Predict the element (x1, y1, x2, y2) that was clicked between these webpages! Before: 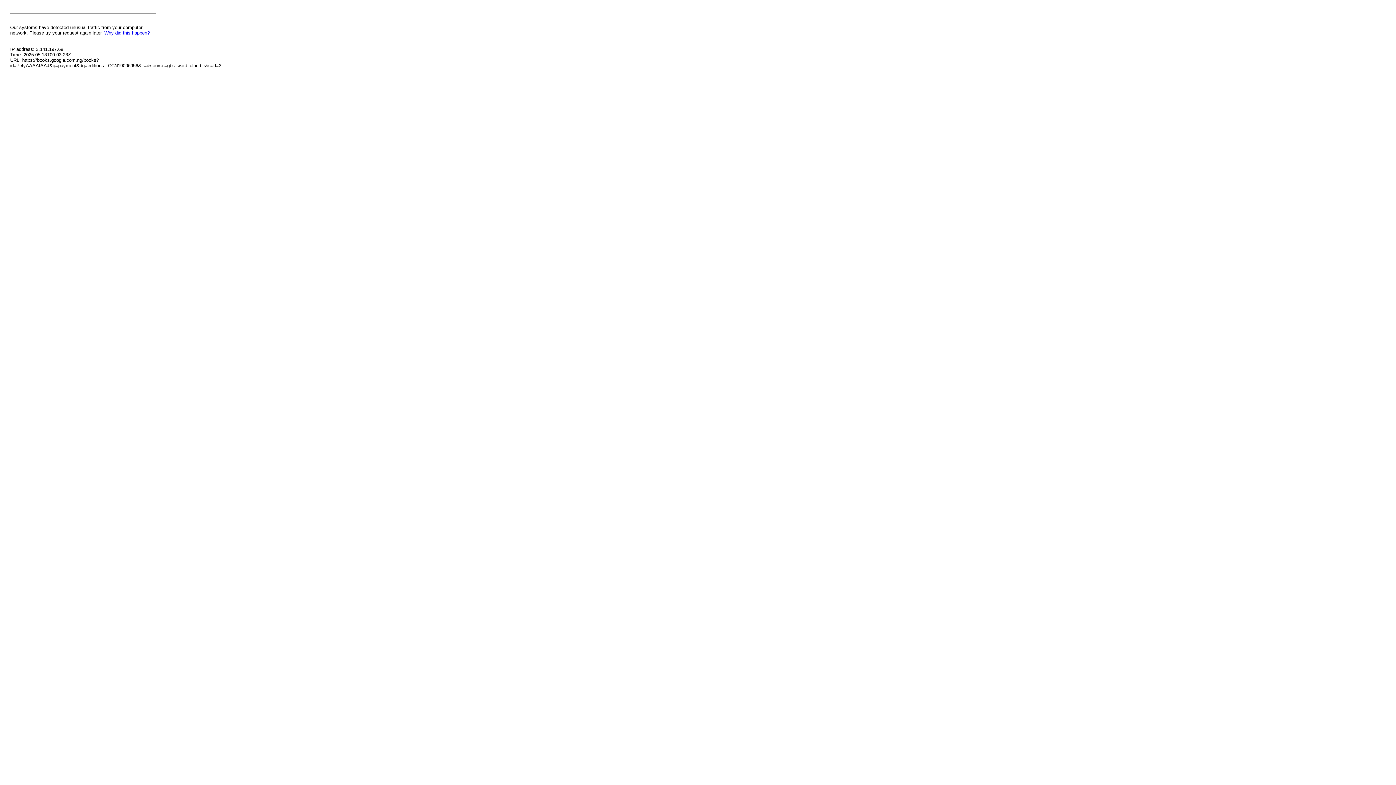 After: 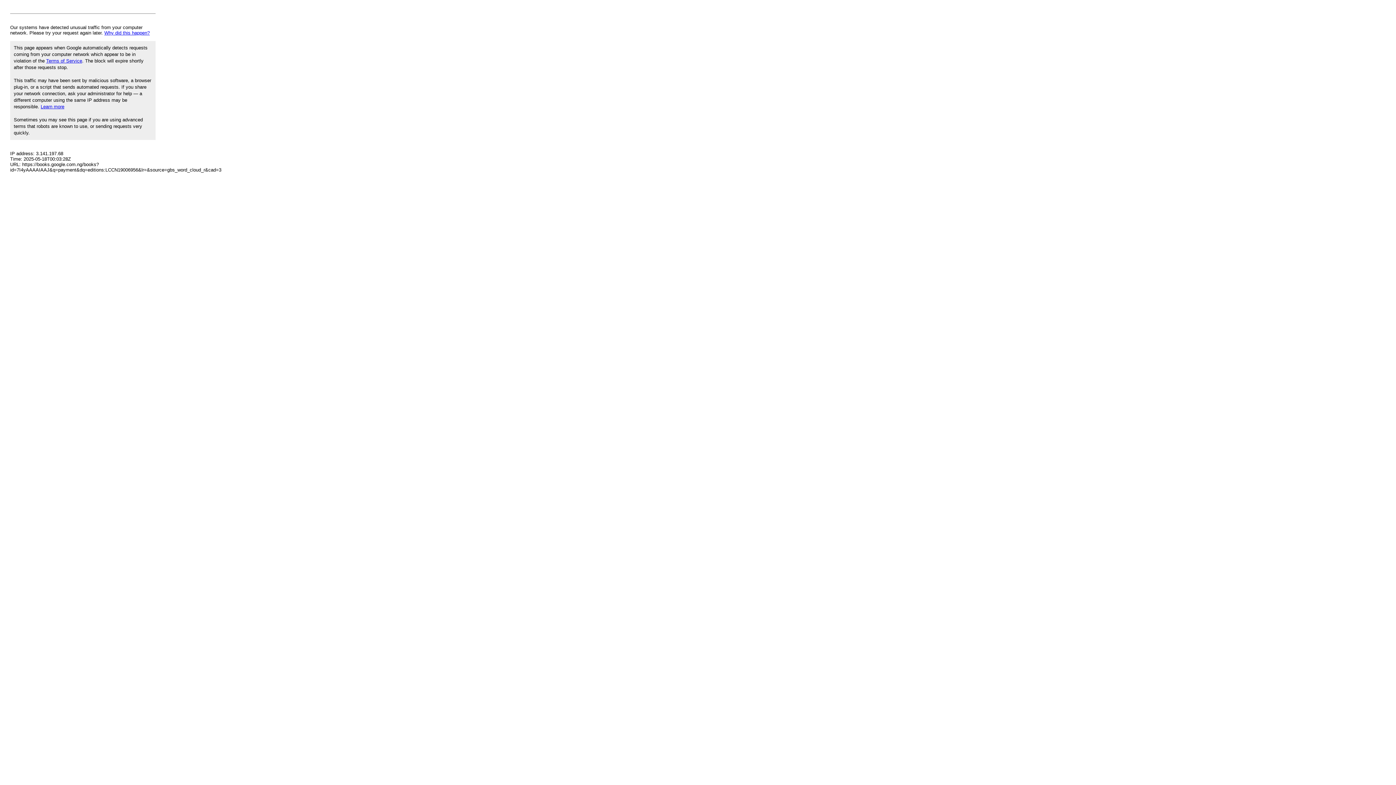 Action: bbox: (104, 30, 149, 35) label: Why did this happen?